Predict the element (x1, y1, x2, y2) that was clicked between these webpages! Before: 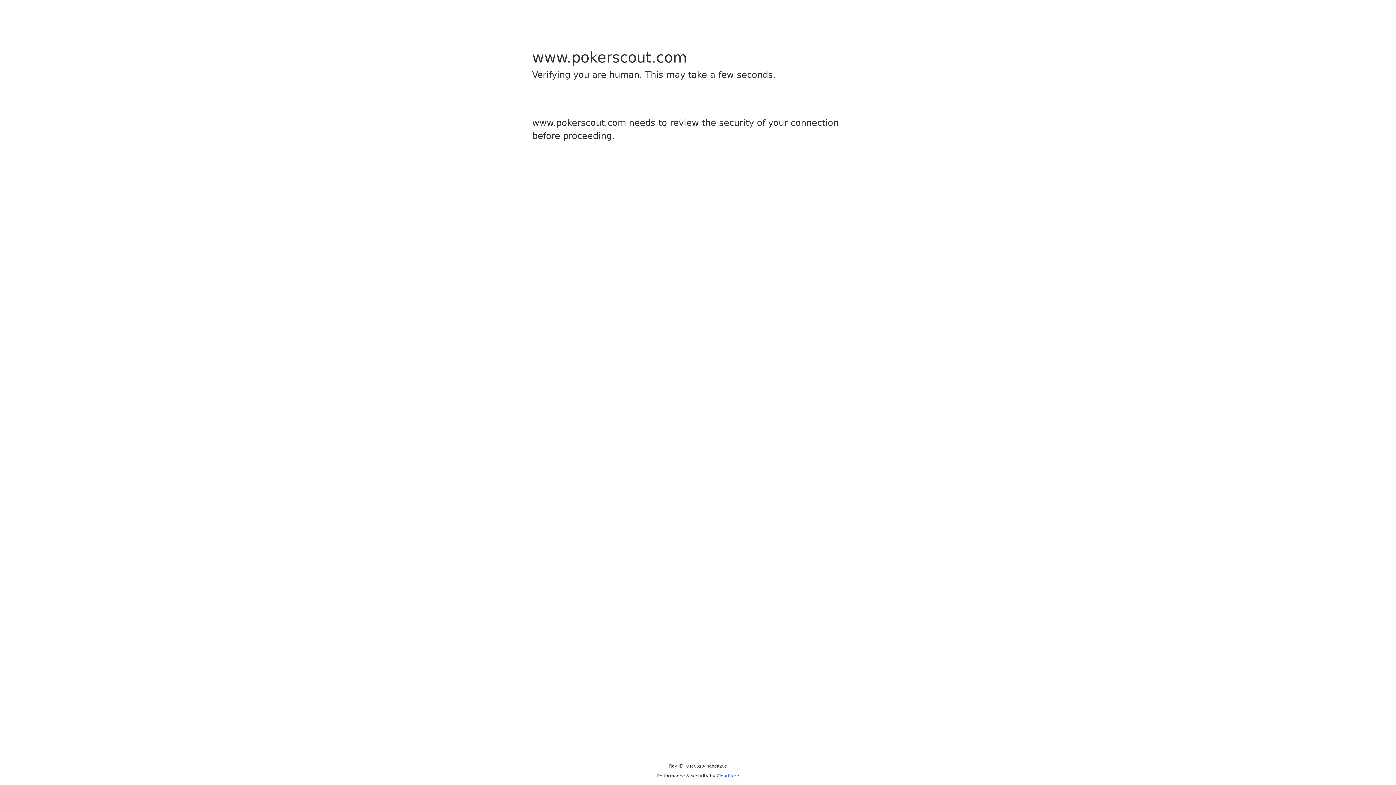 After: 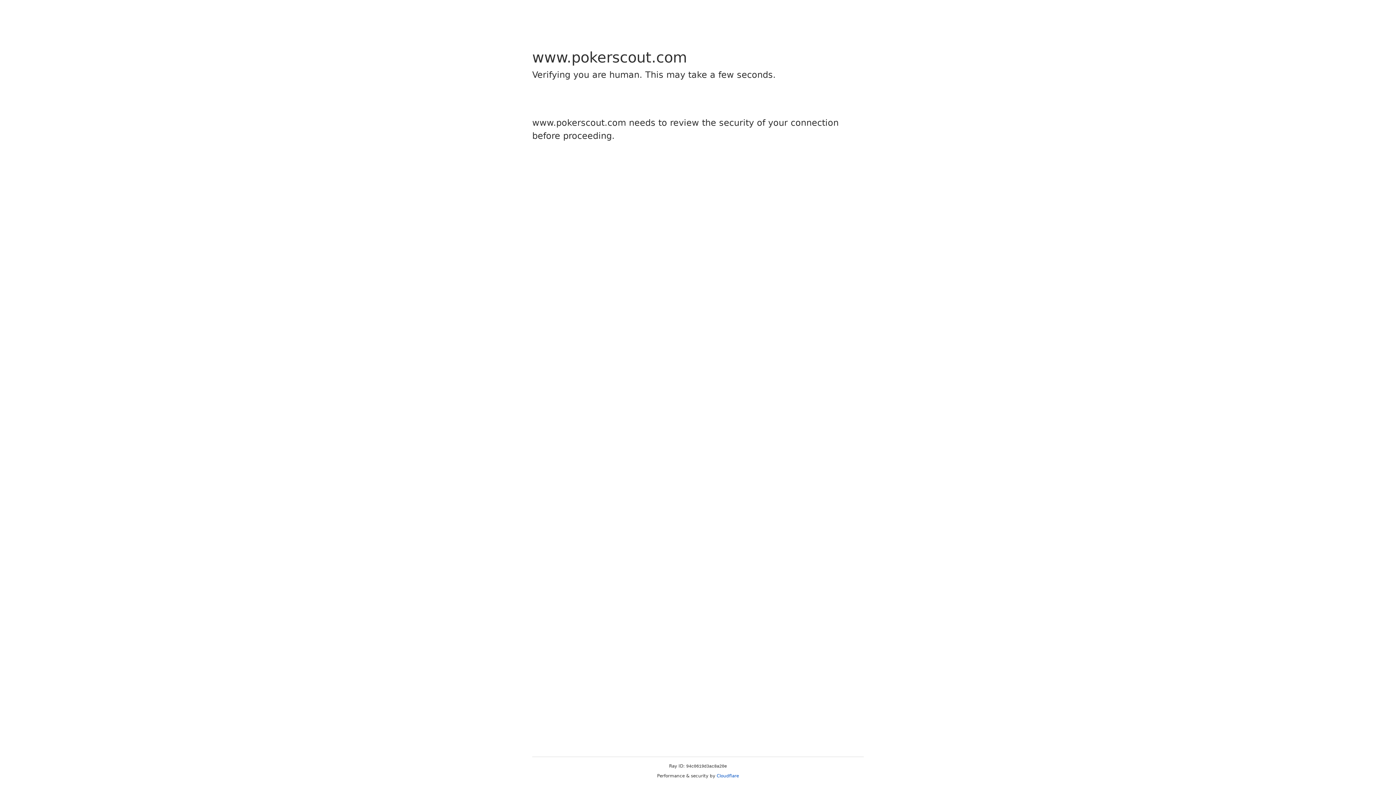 Action: bbox: (716, 773, 739, 778) label: Cloudflare